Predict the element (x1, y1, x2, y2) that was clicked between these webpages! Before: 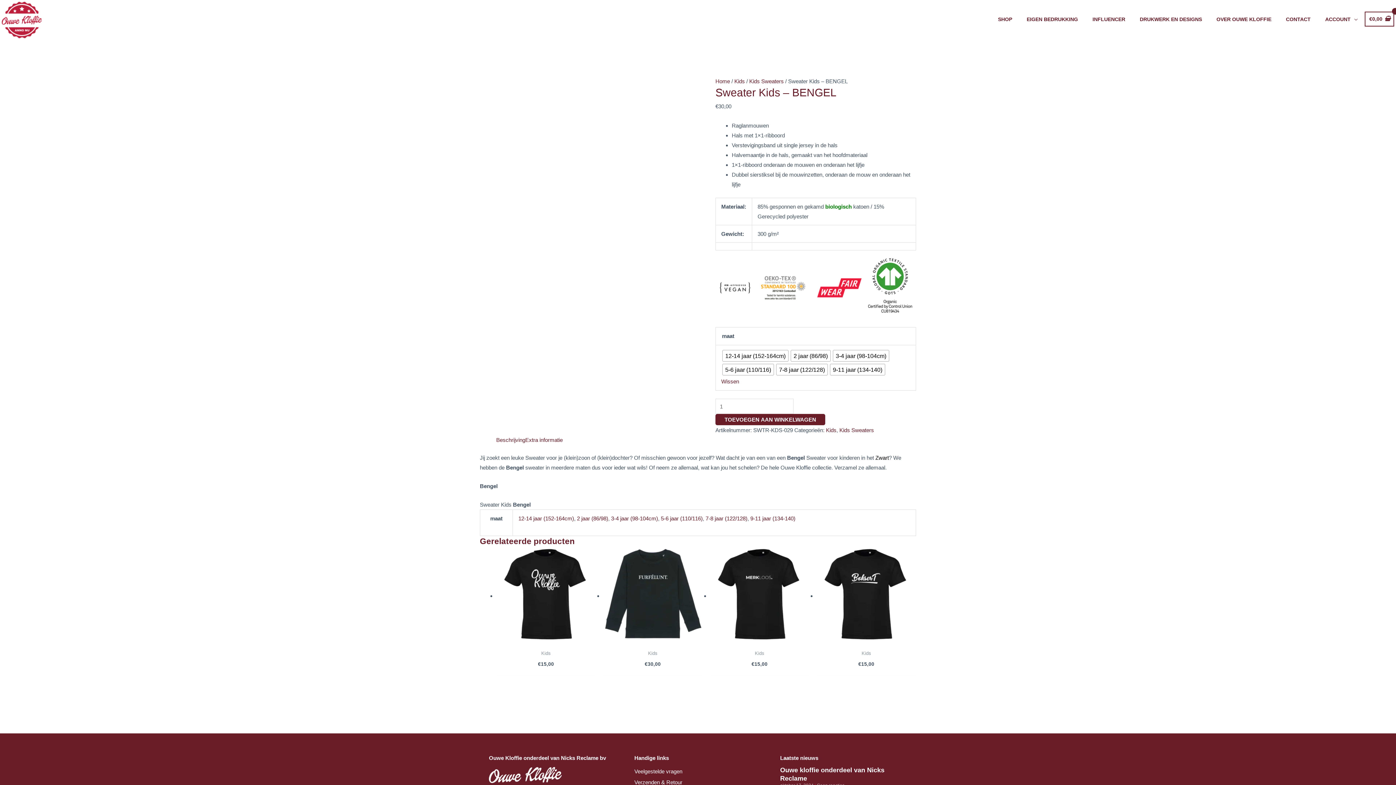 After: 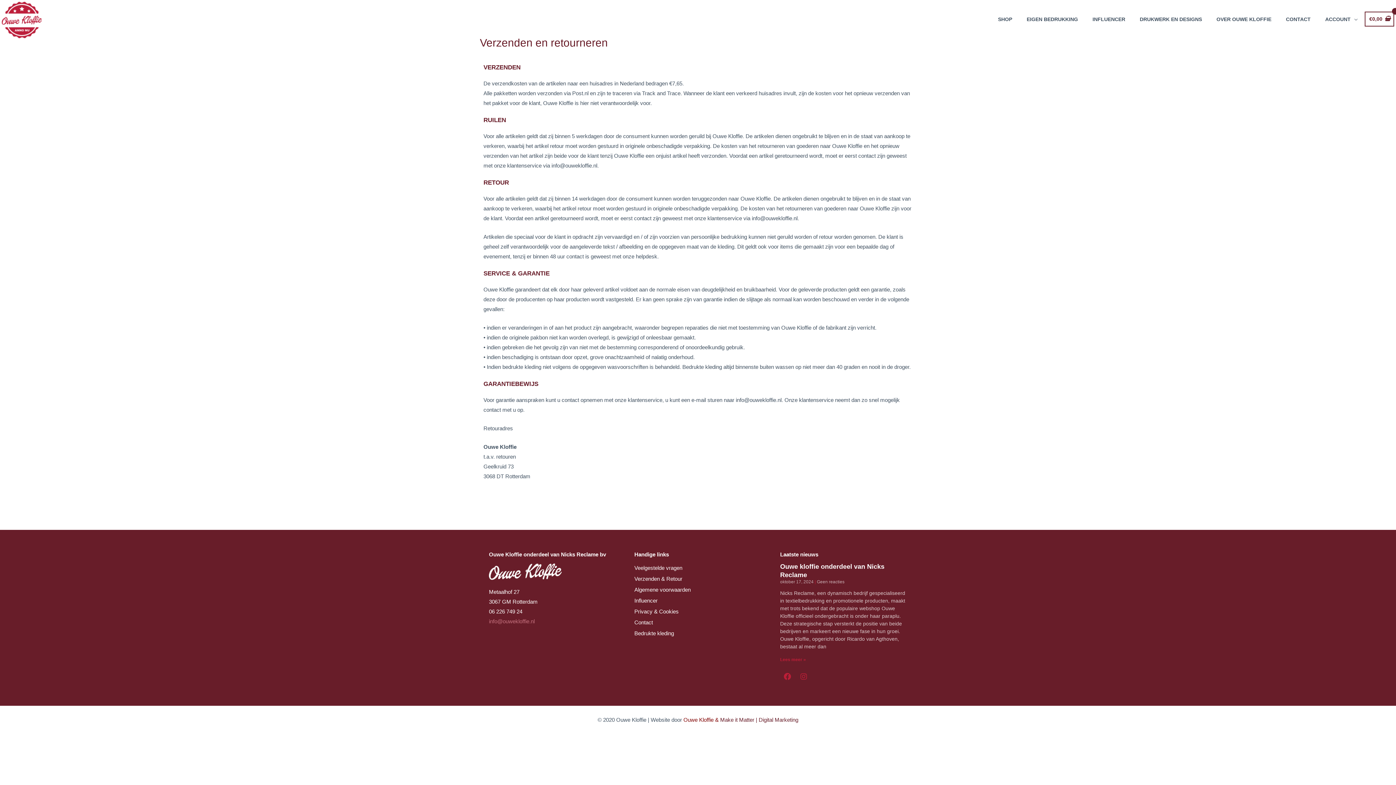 Action: bbox: (634, 777, 762, 788) label: Verzenden & Retour